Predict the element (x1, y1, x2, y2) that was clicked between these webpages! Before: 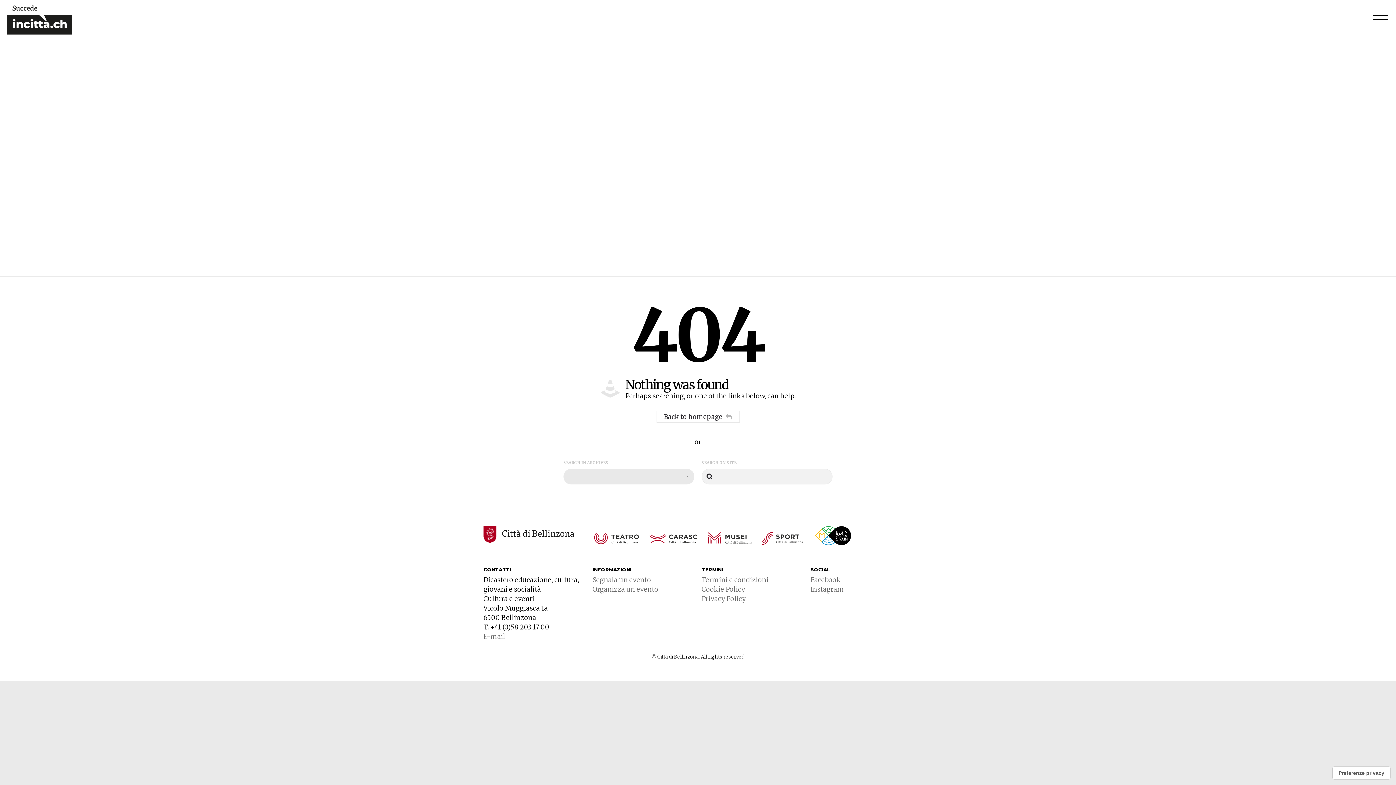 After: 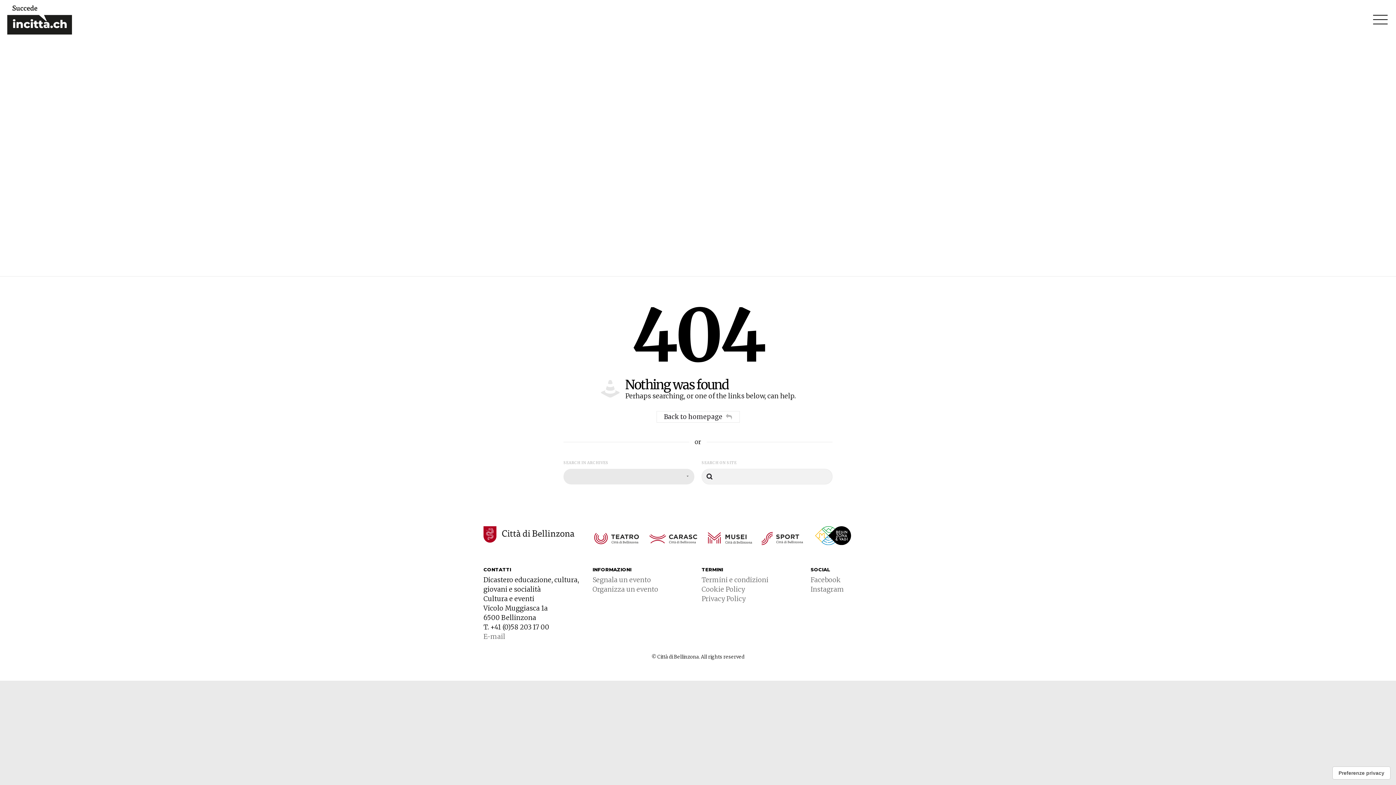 Action: label: Privacy Policy bbox: (701, 594, 745, 603)